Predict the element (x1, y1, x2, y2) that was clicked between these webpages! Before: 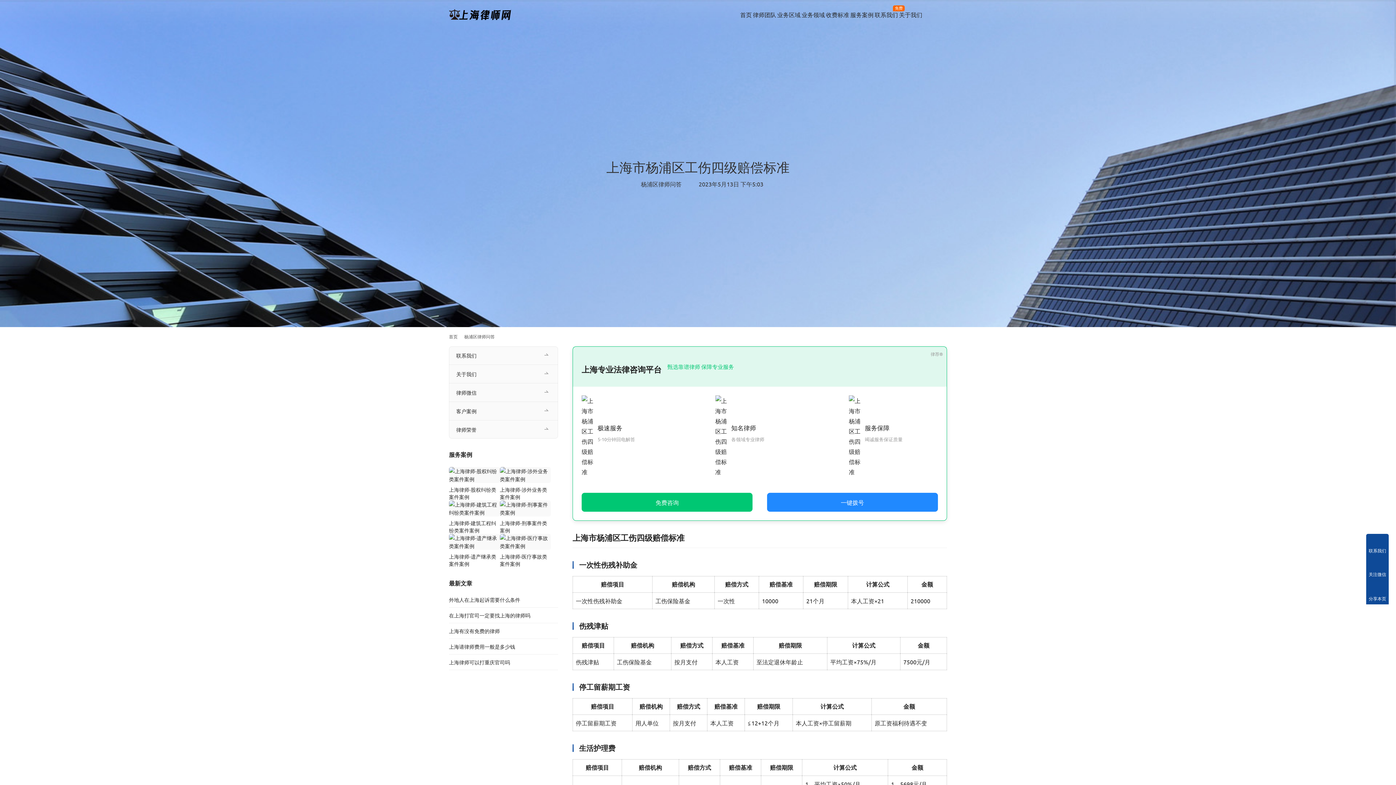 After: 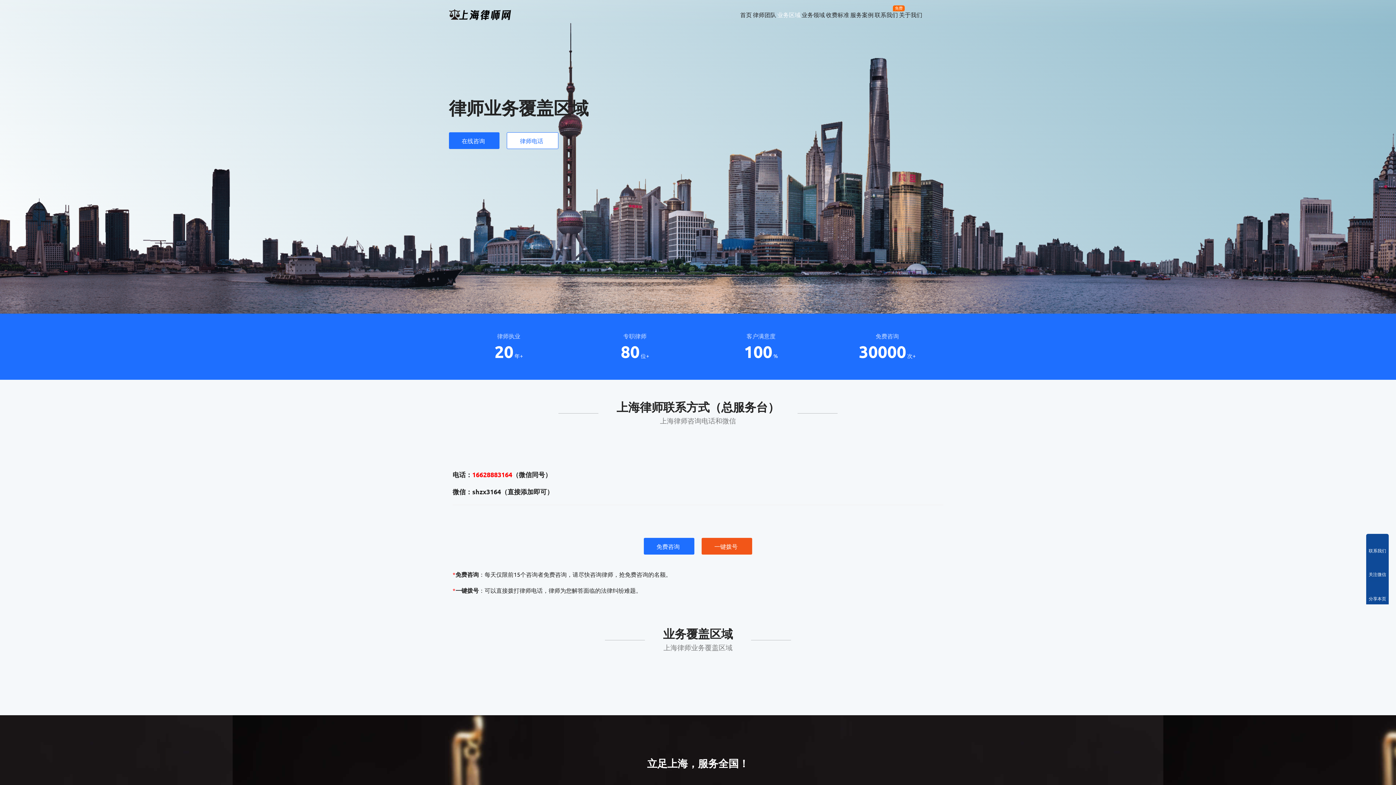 Action: bbox: (776, 0, 800, 29) label: 业务区域